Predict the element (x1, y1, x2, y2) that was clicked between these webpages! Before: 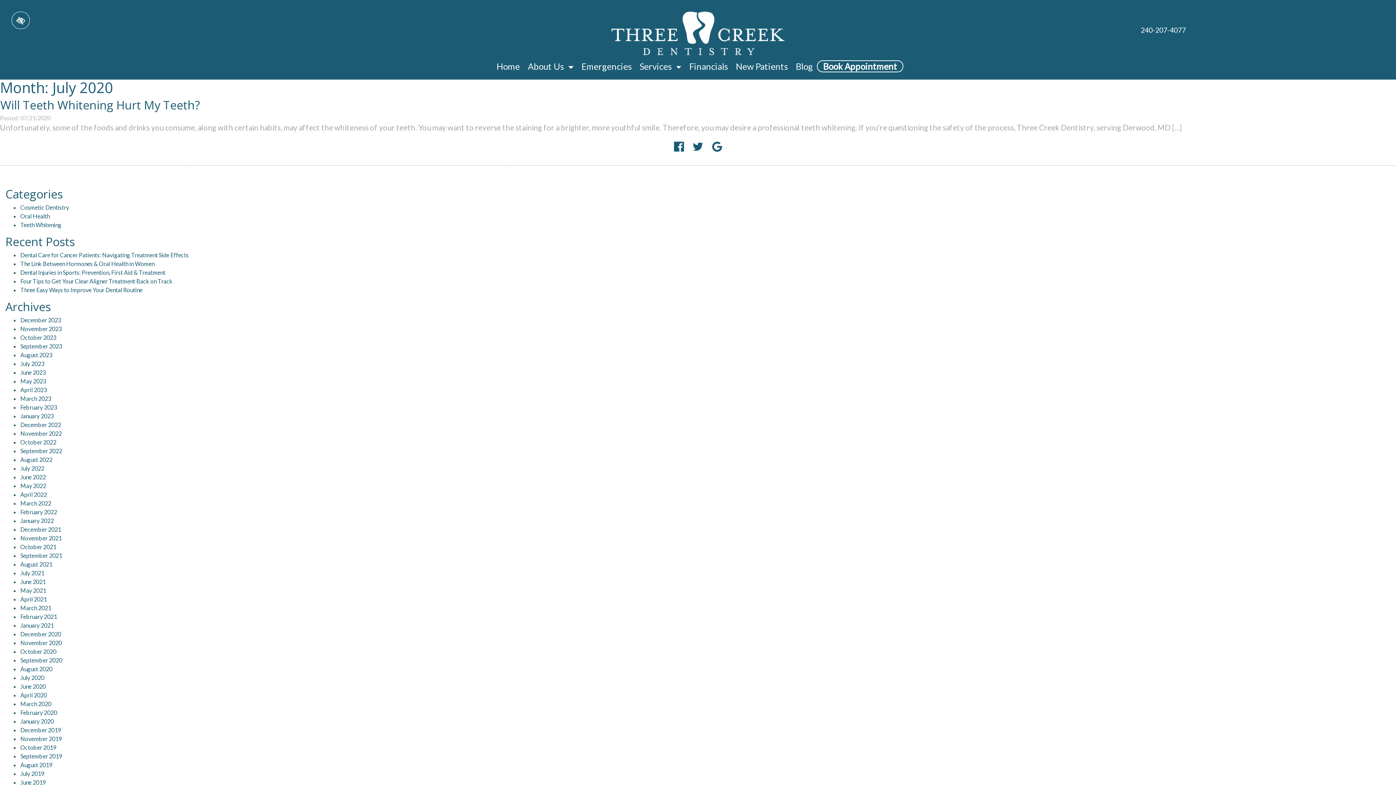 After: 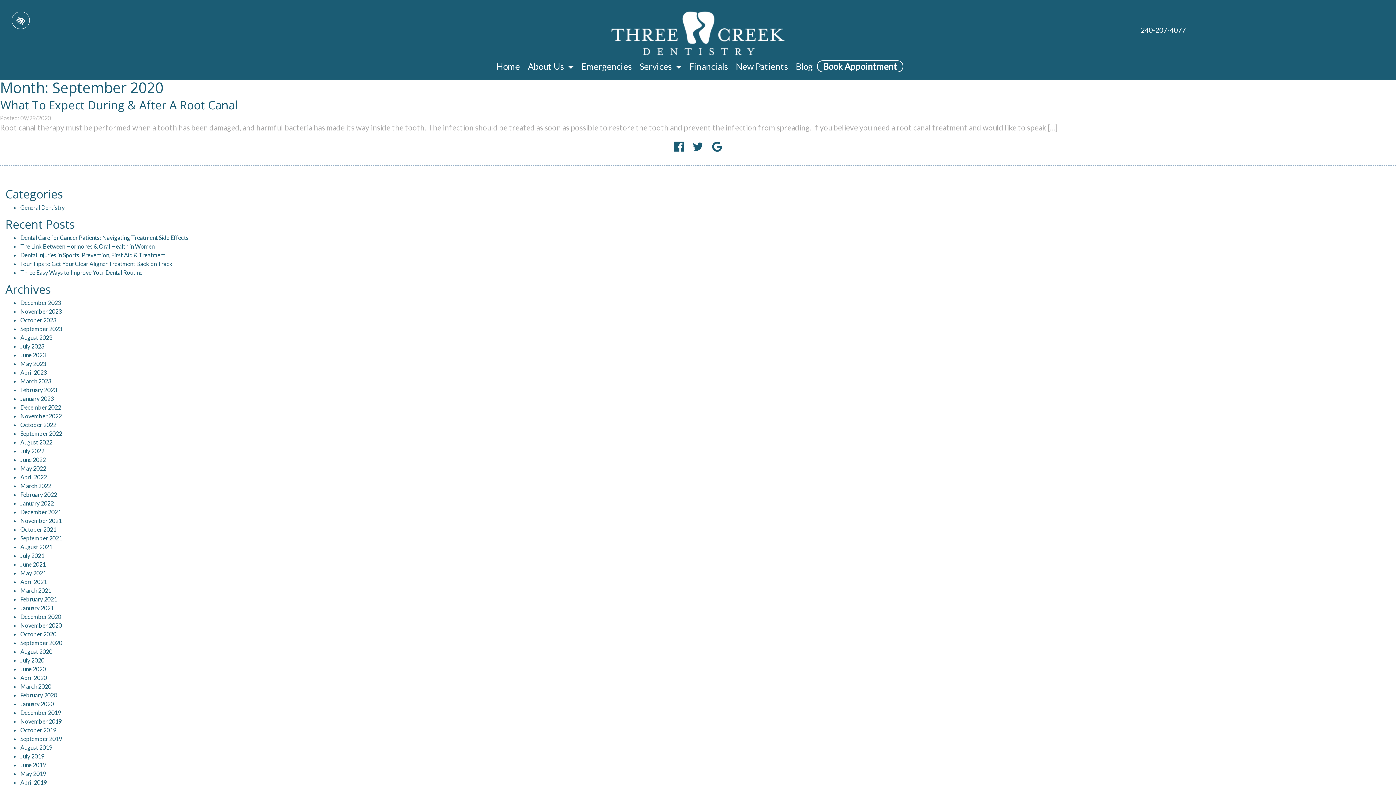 Action: bbox: (20, 656, 343, 665) label: September 2020